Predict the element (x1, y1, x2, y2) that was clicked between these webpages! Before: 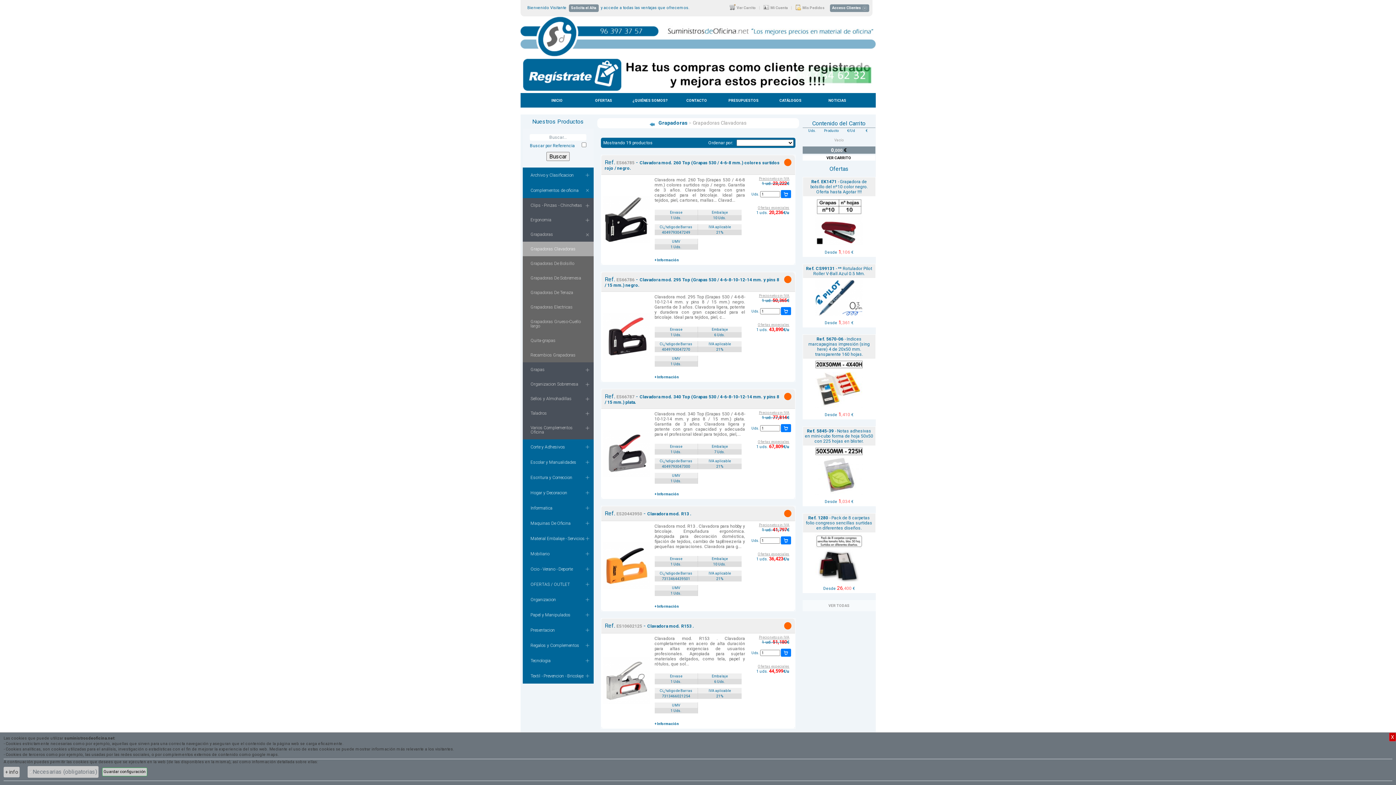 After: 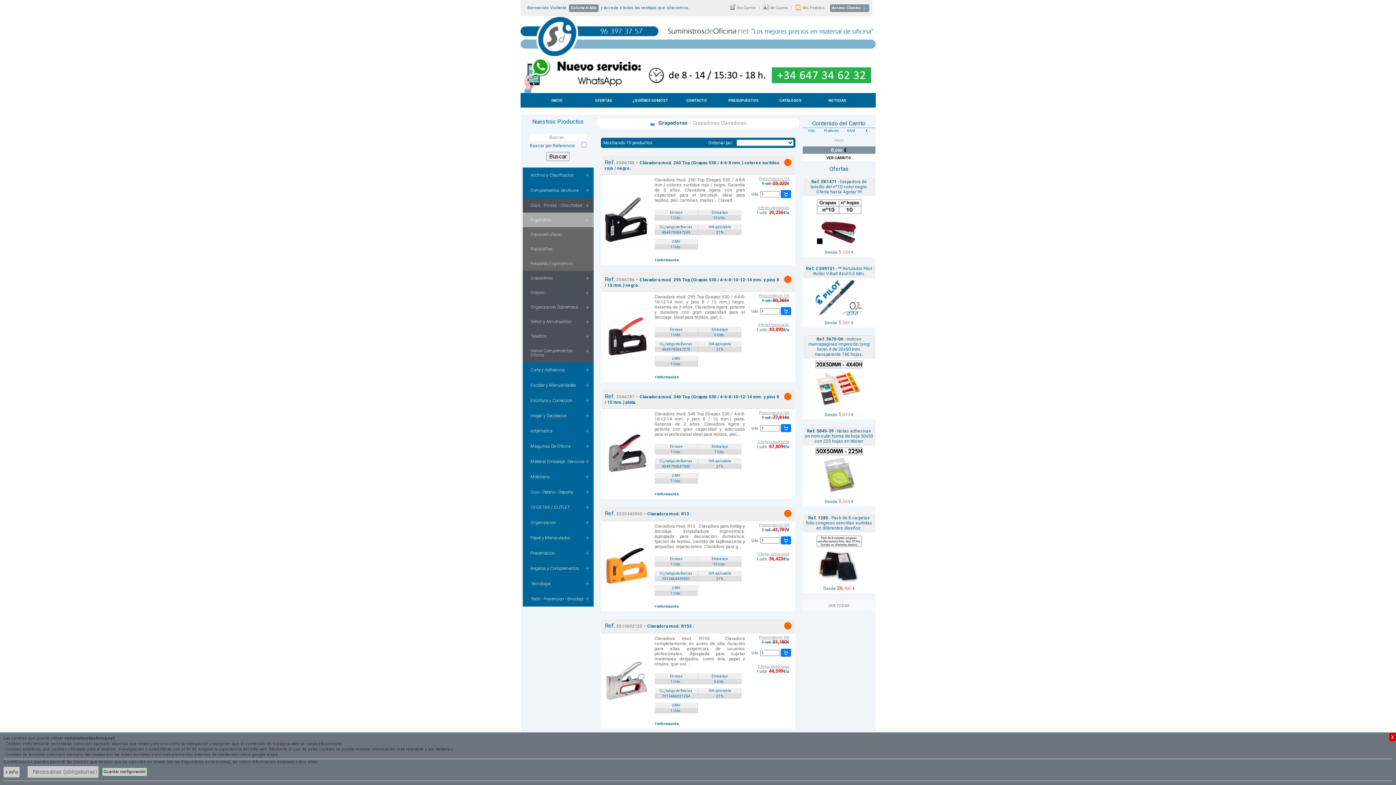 Action: bbox: (522, 212, 593, 227) label: Ergonomia